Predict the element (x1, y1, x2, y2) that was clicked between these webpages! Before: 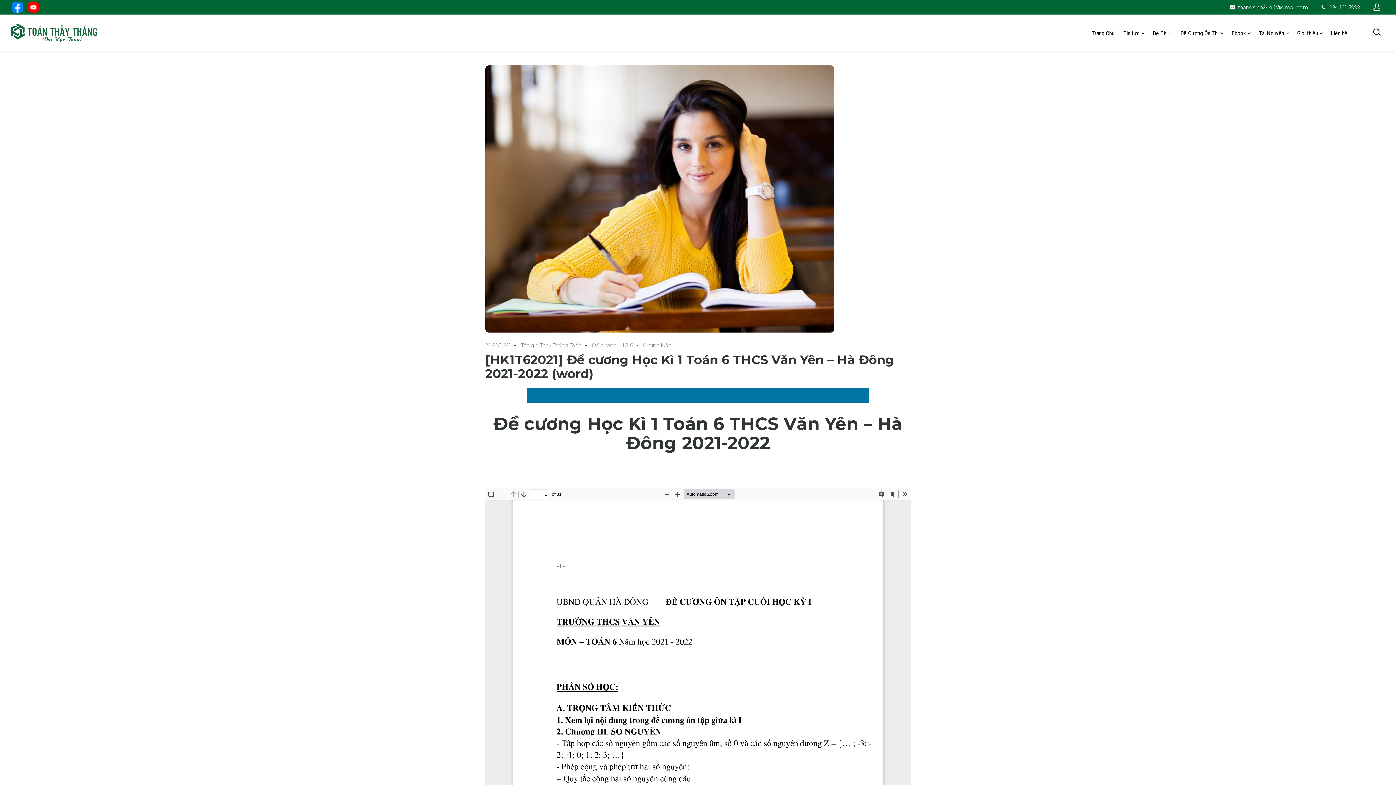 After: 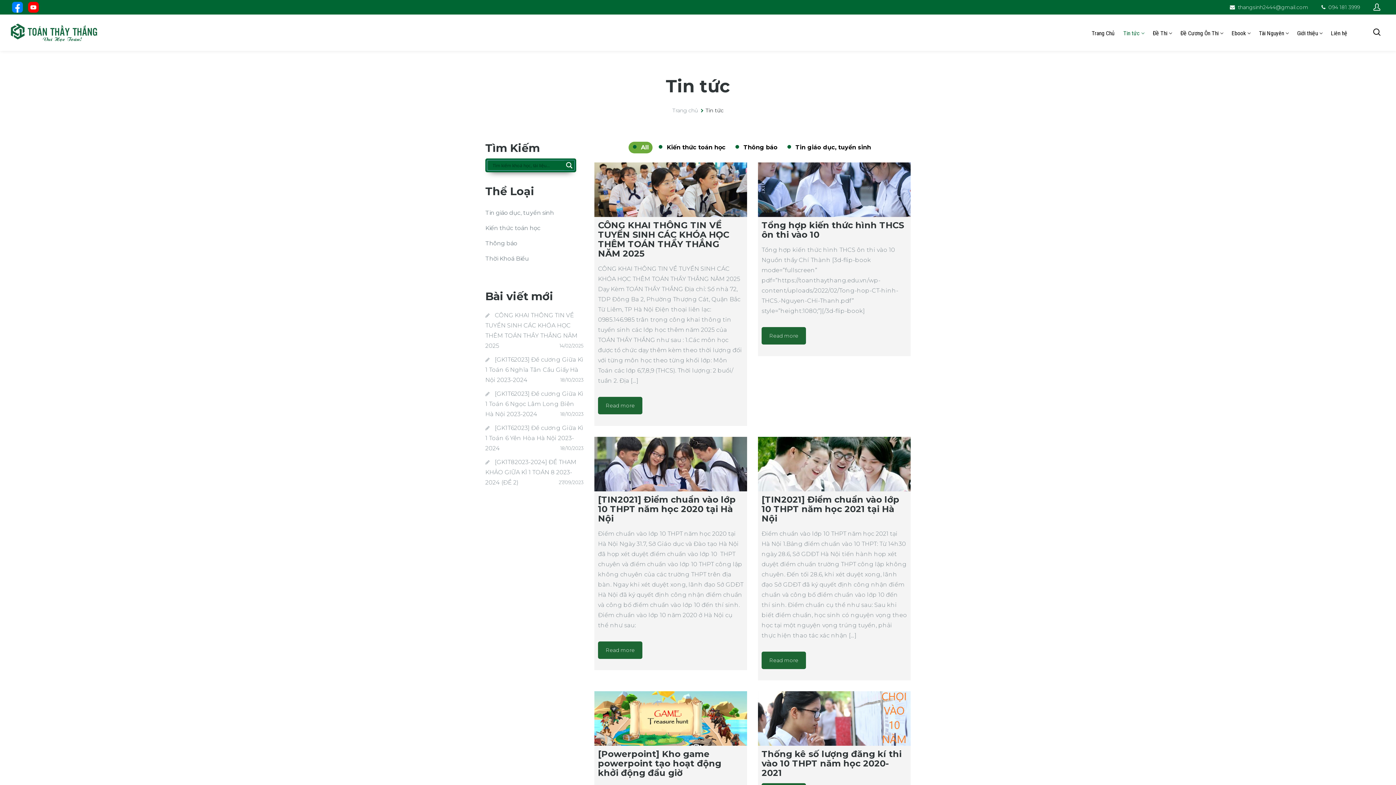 Action: label: Tin tức bbox: (1119, 29, 1148, 36)